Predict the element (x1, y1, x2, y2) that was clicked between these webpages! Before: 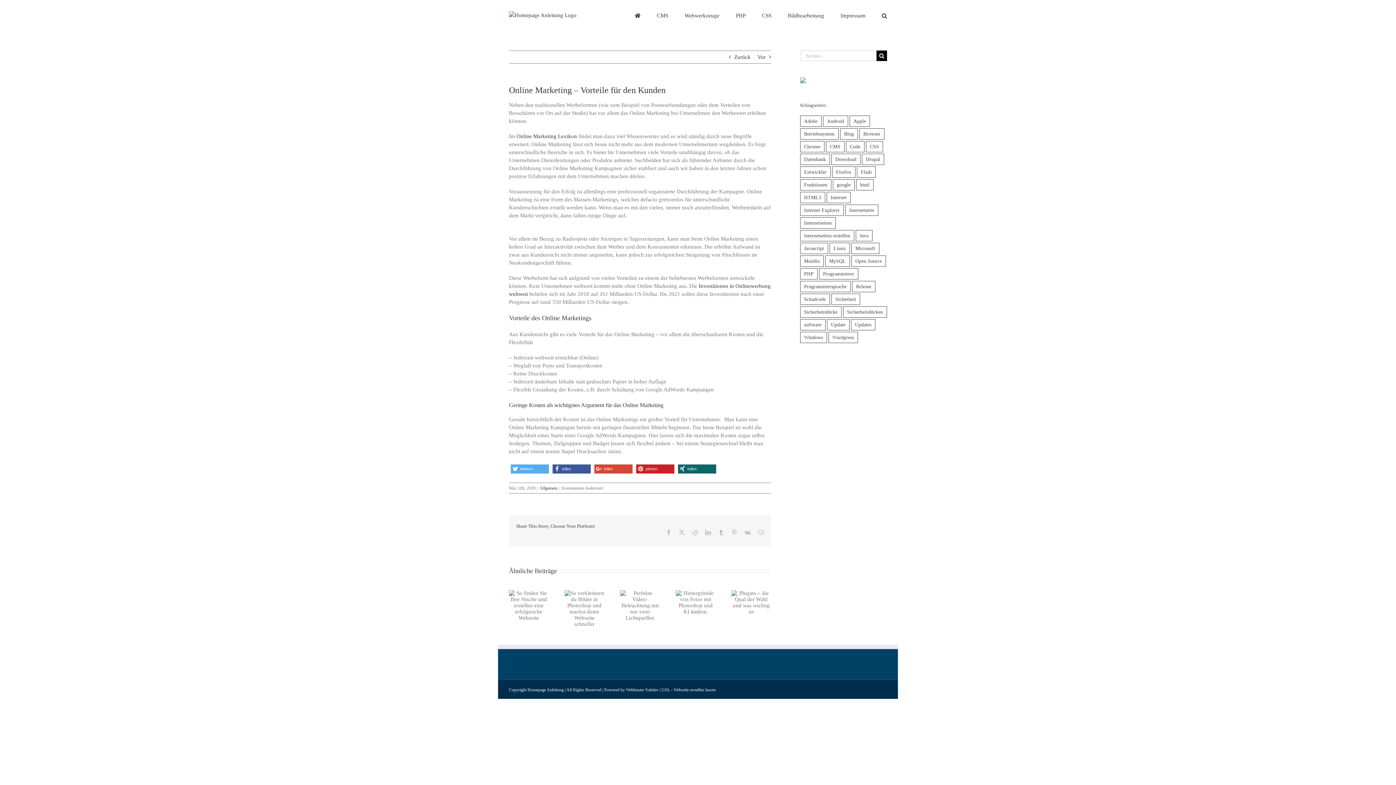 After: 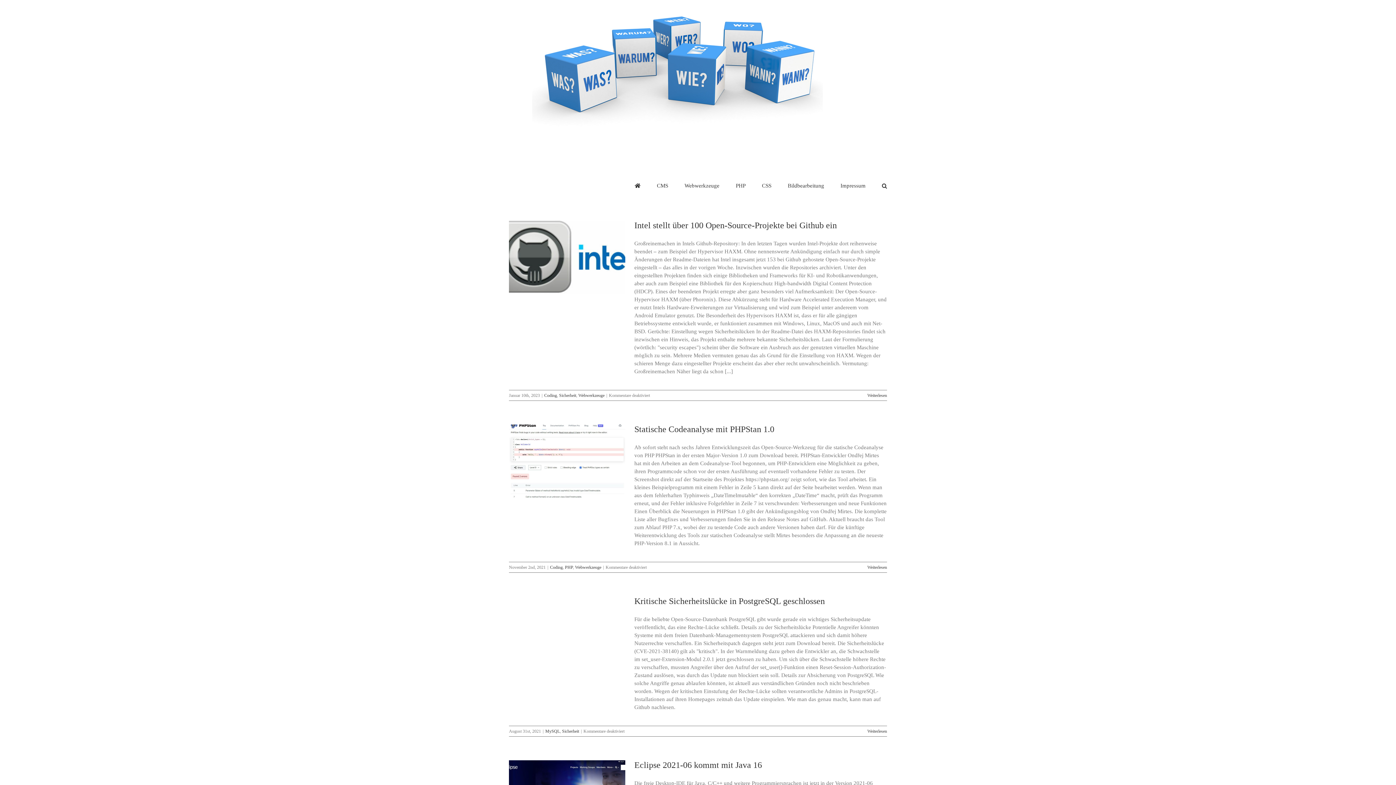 Action: bbox: (851, 255, 886, 267) label: Open Source (37 Einträge)